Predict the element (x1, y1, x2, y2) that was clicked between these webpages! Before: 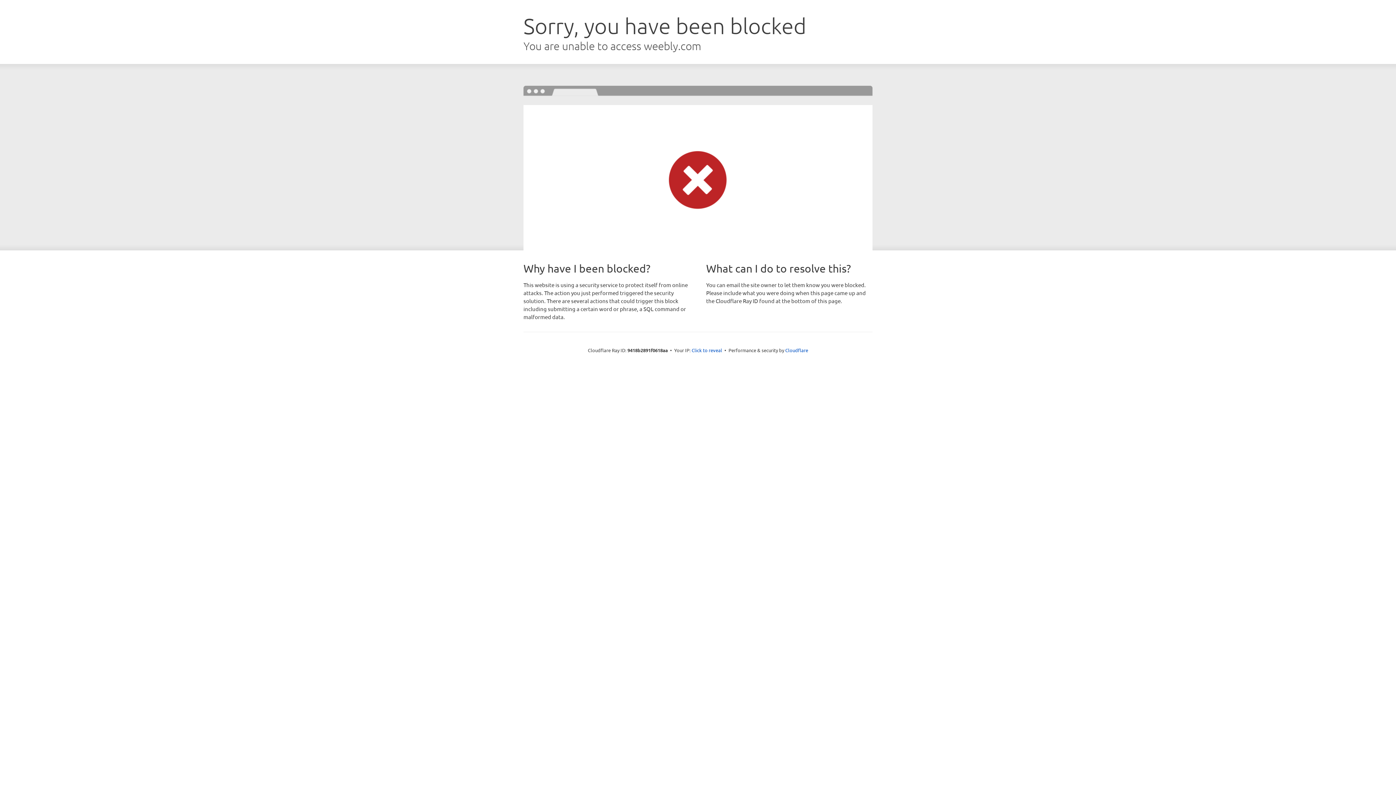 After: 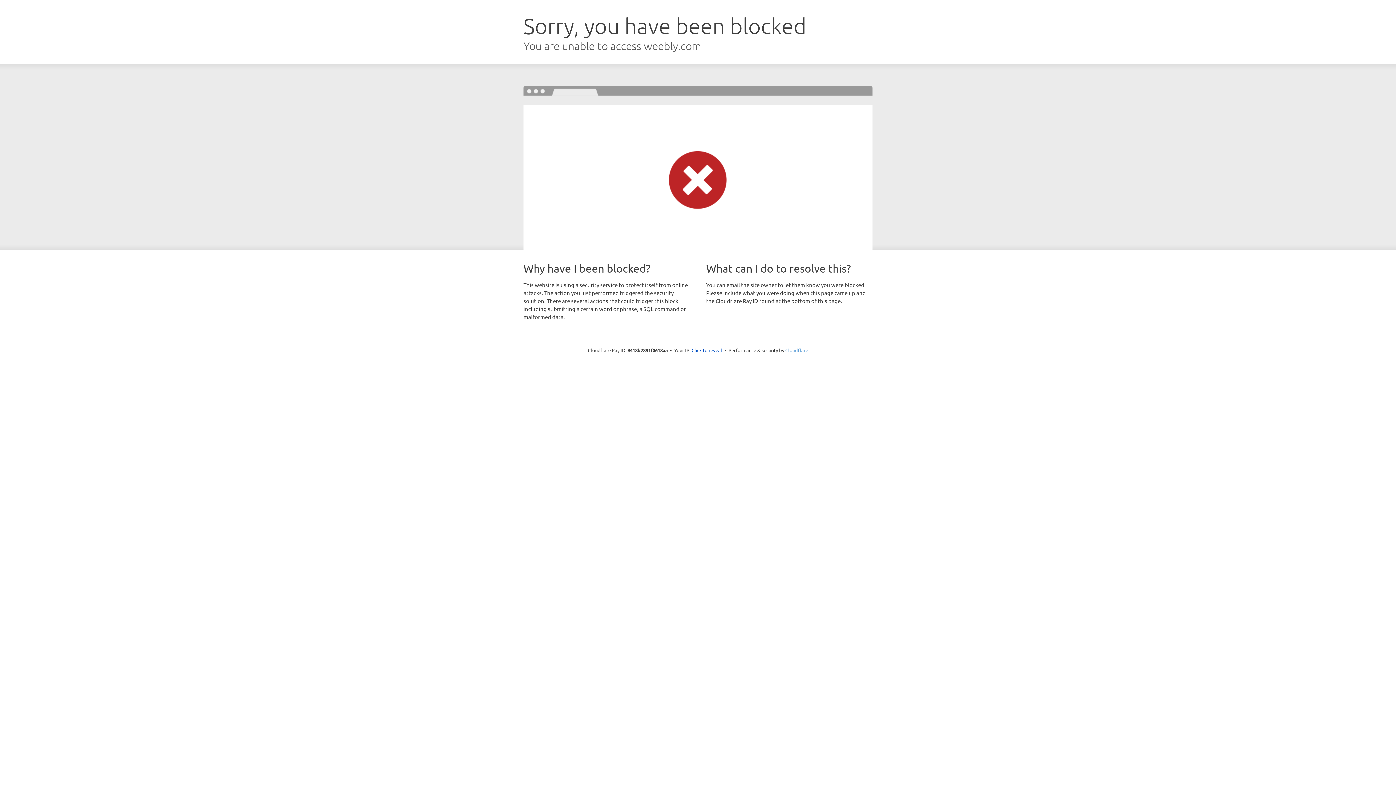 Action: bbox: (785, 347, 808, 353) label: Cloudflare